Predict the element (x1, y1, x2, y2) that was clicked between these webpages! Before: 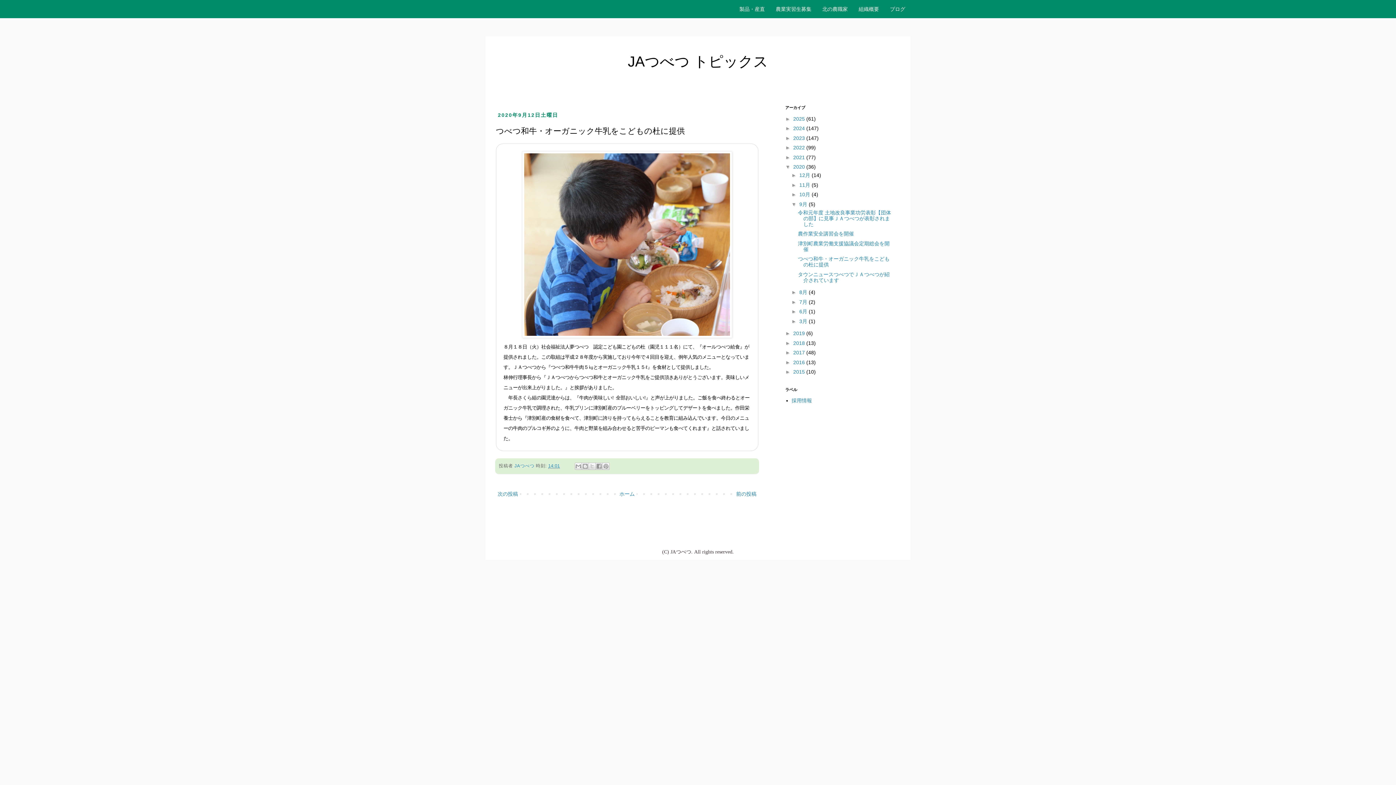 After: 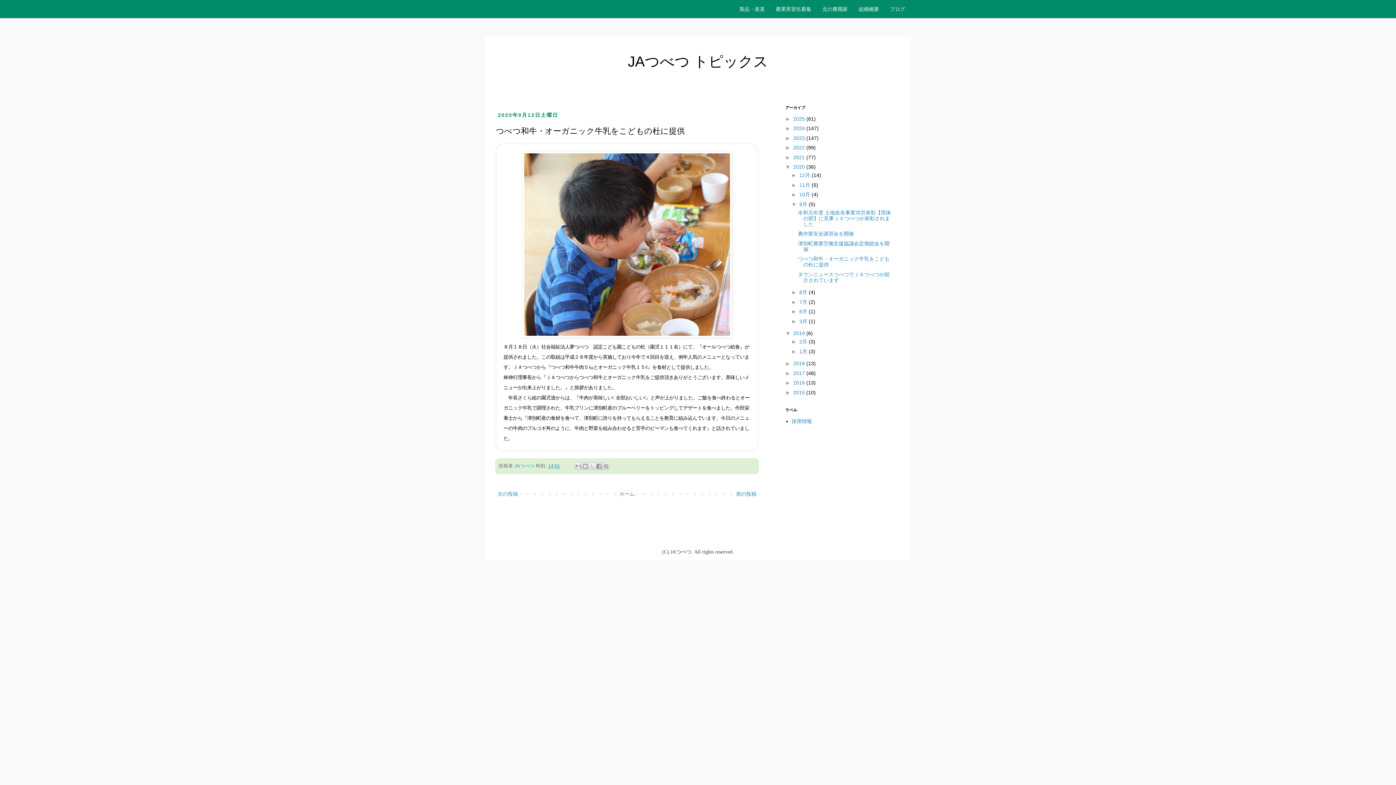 Action: bbox: (785, 330, 793, 336) label: ►  